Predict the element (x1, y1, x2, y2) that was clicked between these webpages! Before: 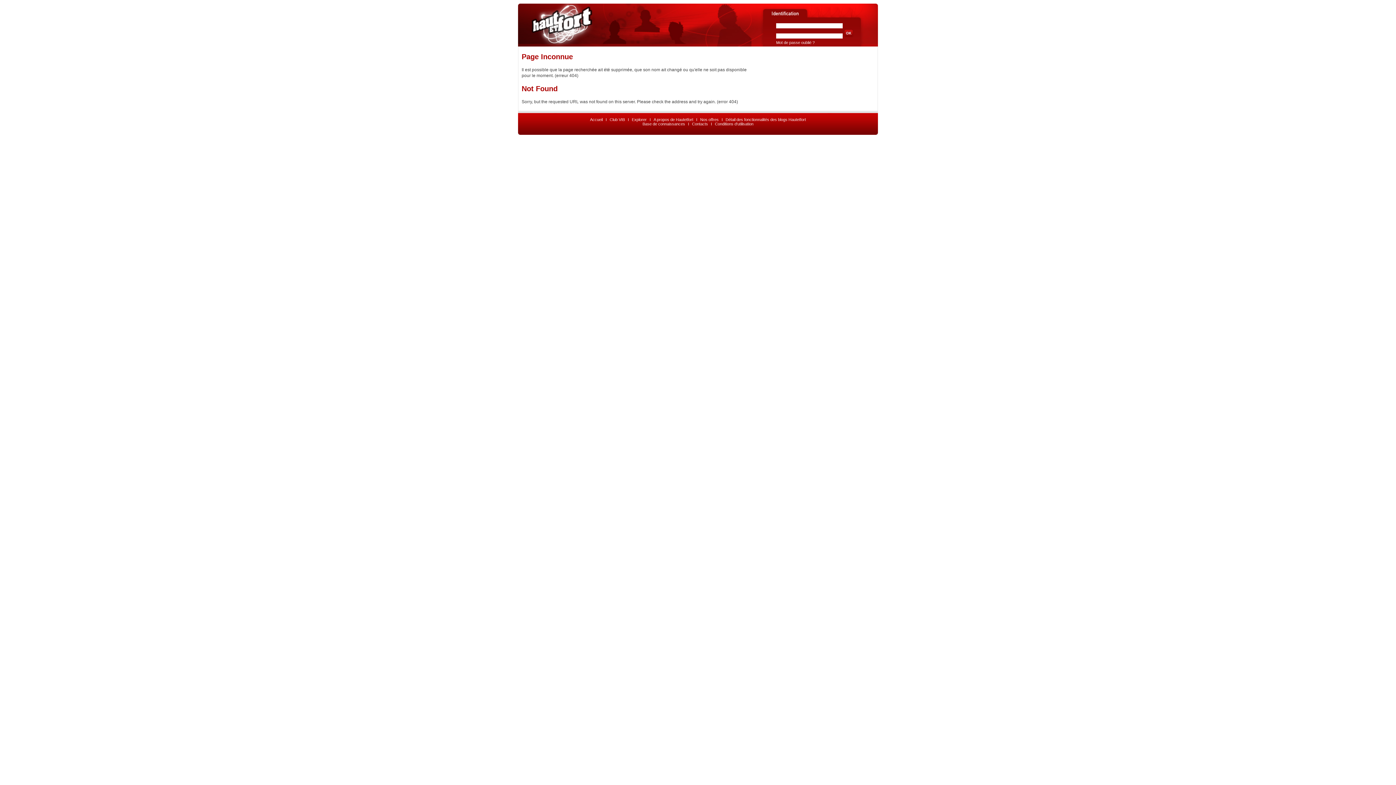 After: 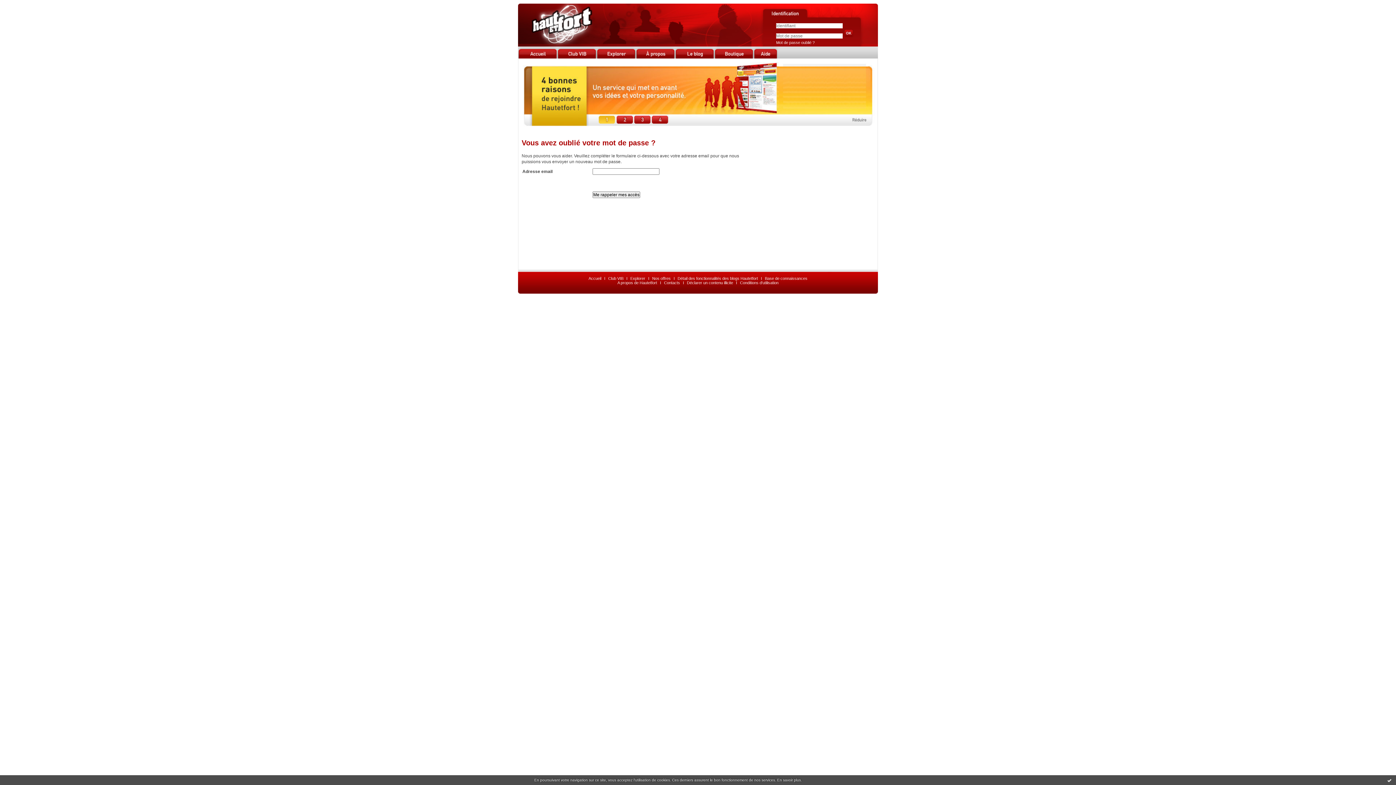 Action: bbox: (776, 40, 814, 44) label: Mot de passe oublié ?